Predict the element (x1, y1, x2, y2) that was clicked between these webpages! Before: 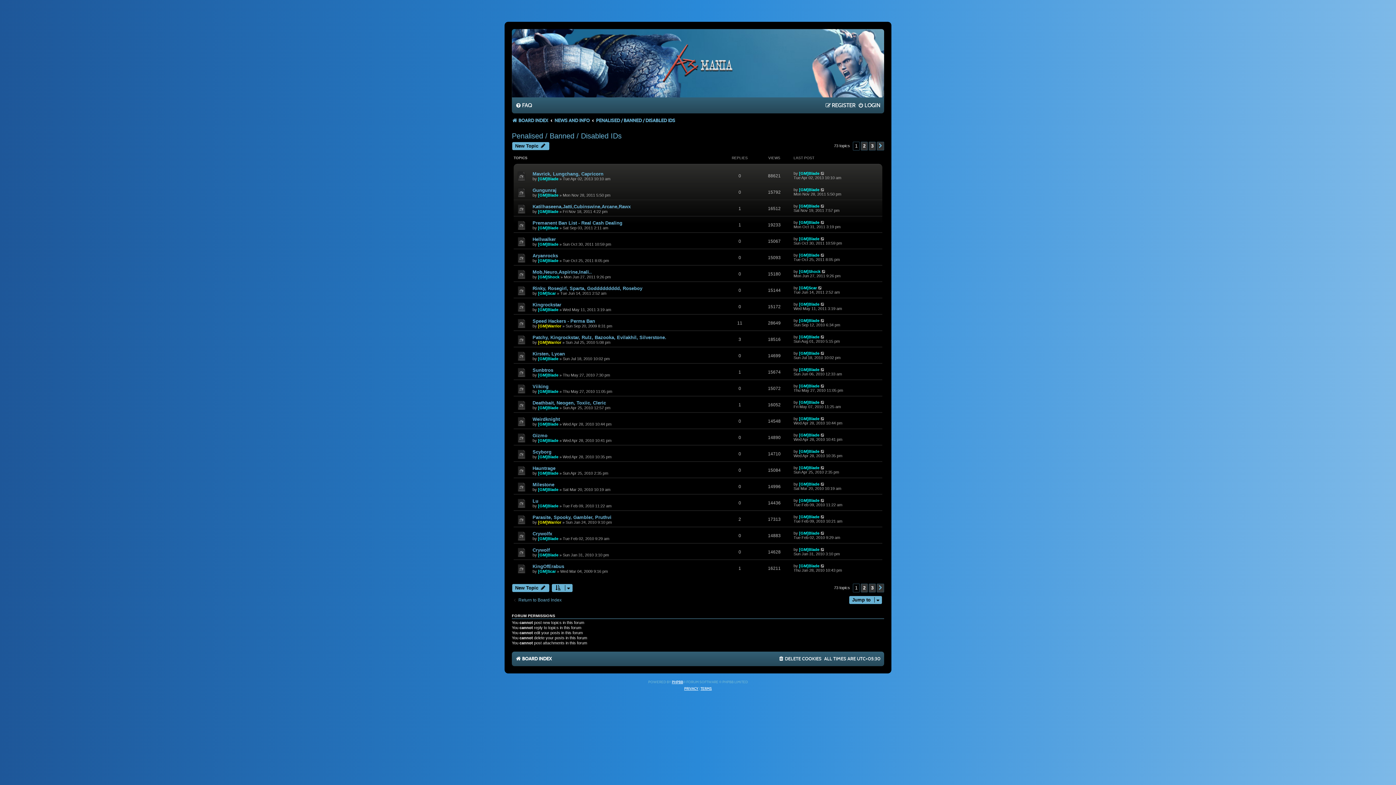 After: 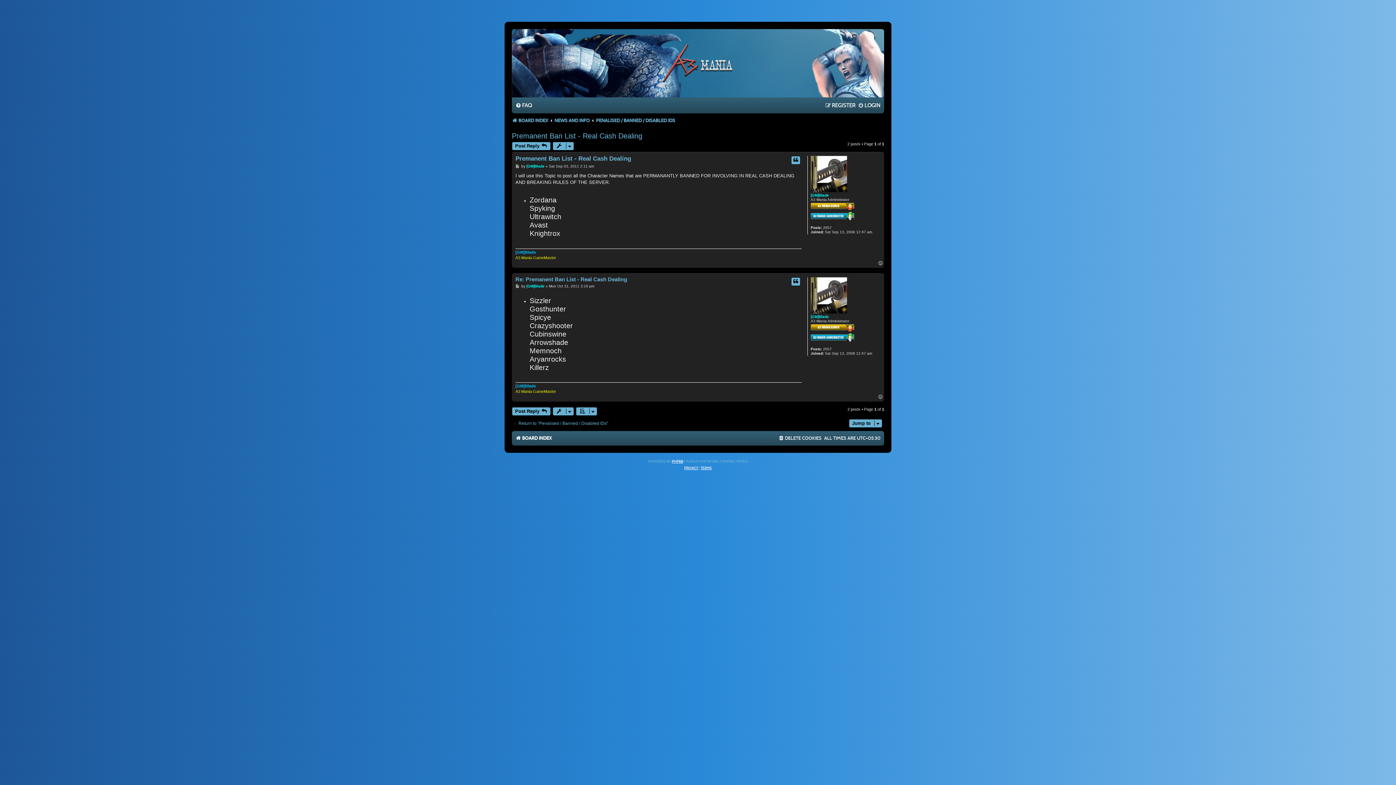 Action: label: Premanent Ban List - Real Cash Dealing bbox: (532, 220, 622, 225)